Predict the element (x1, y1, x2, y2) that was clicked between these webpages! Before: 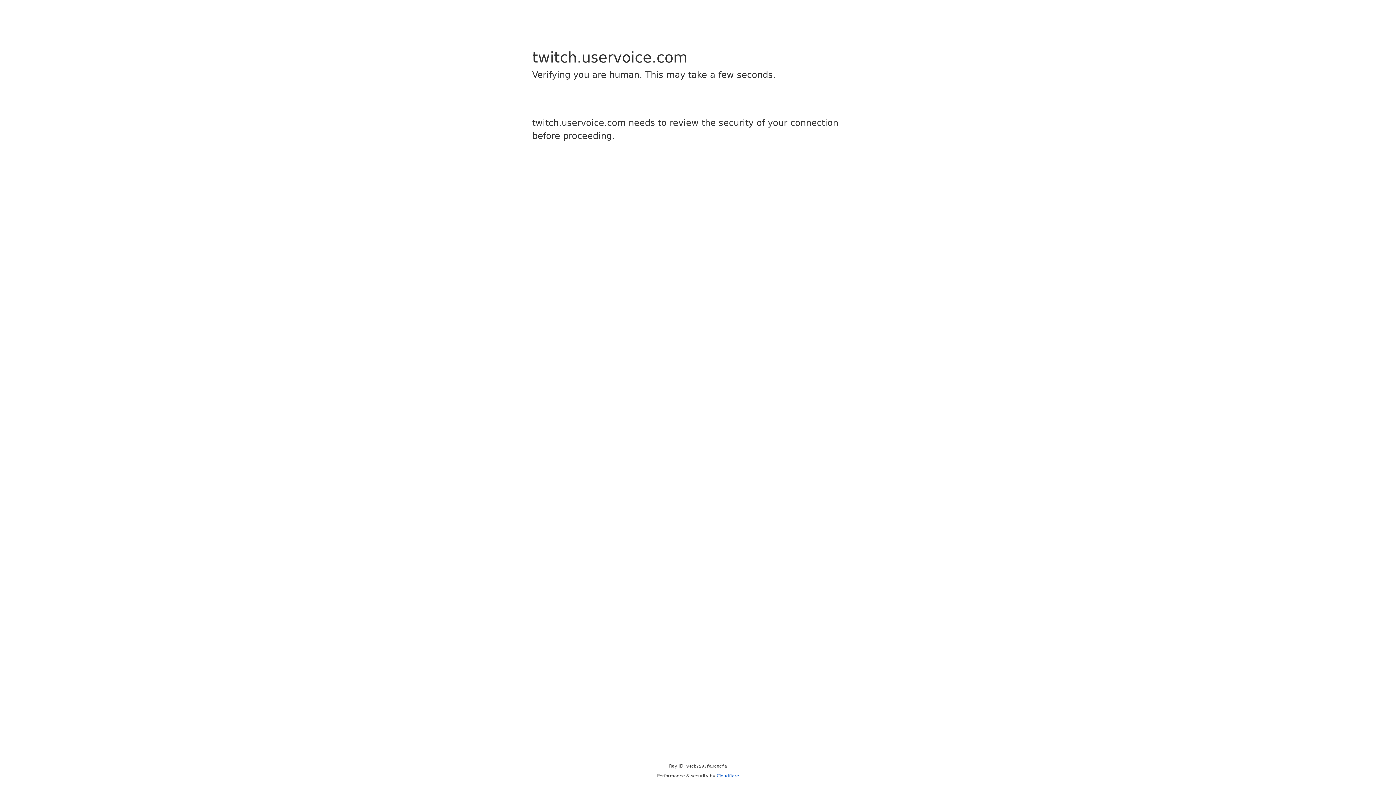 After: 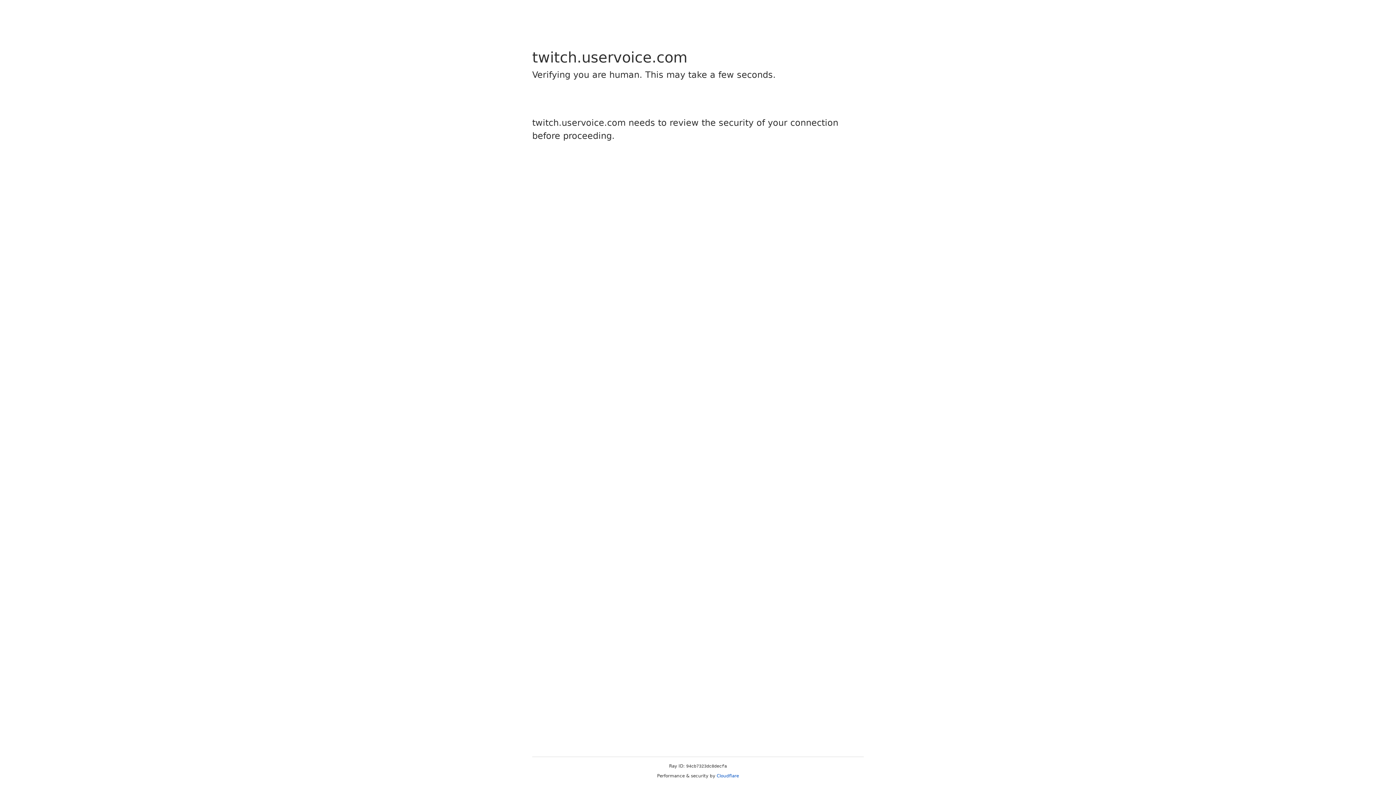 Action: label: Cloudflare bbox: (716, 773, 739, 778)